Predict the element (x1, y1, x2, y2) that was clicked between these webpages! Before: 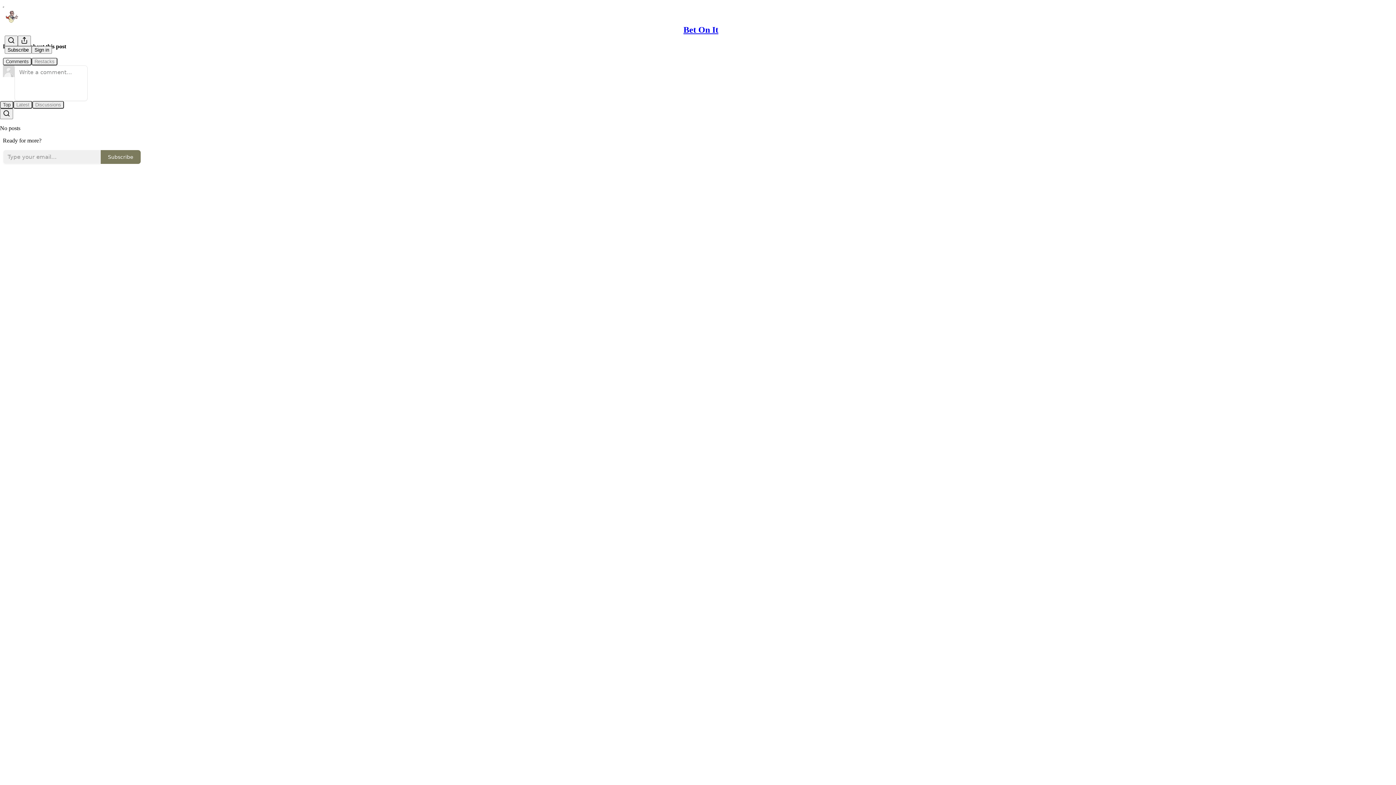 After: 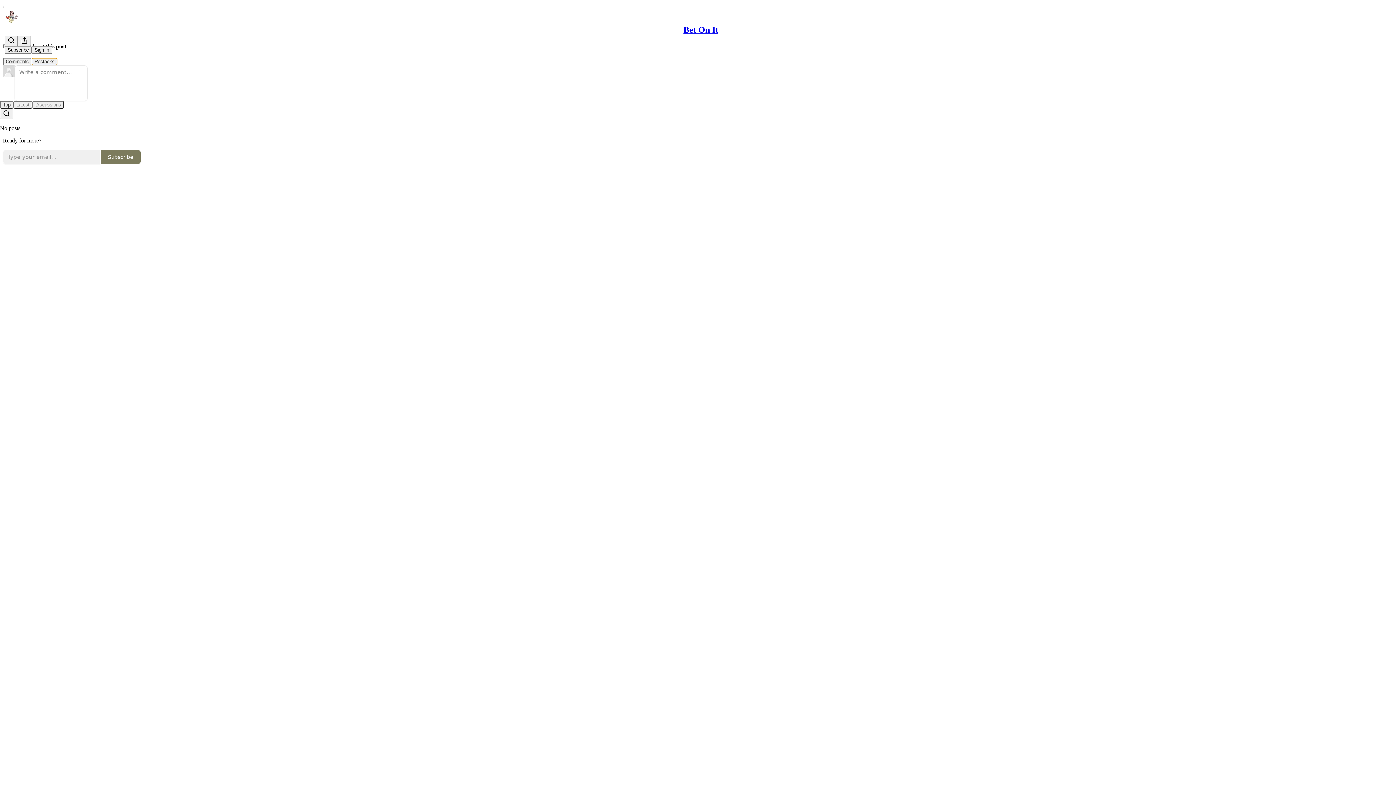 Action: bbox: (31, 57, 57, 65) label: Restacks